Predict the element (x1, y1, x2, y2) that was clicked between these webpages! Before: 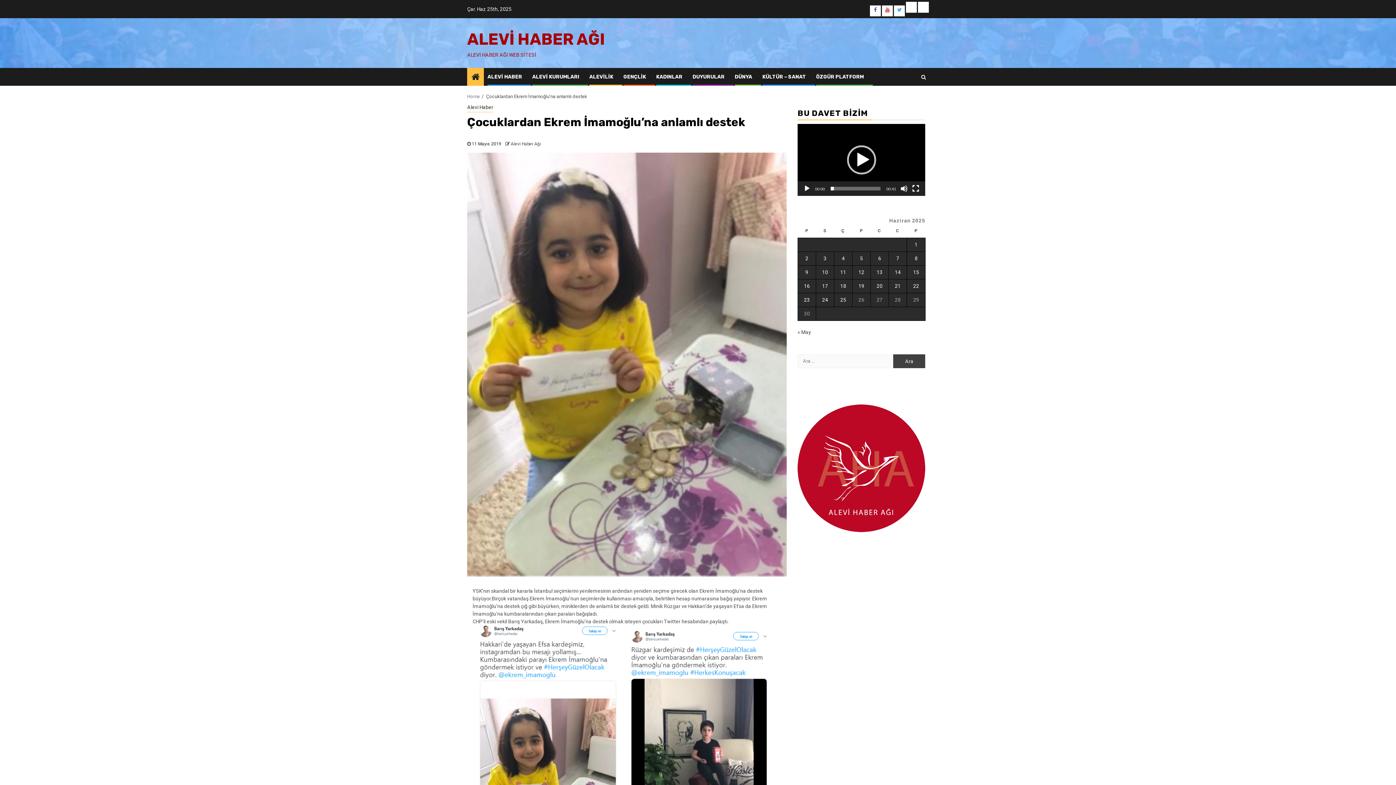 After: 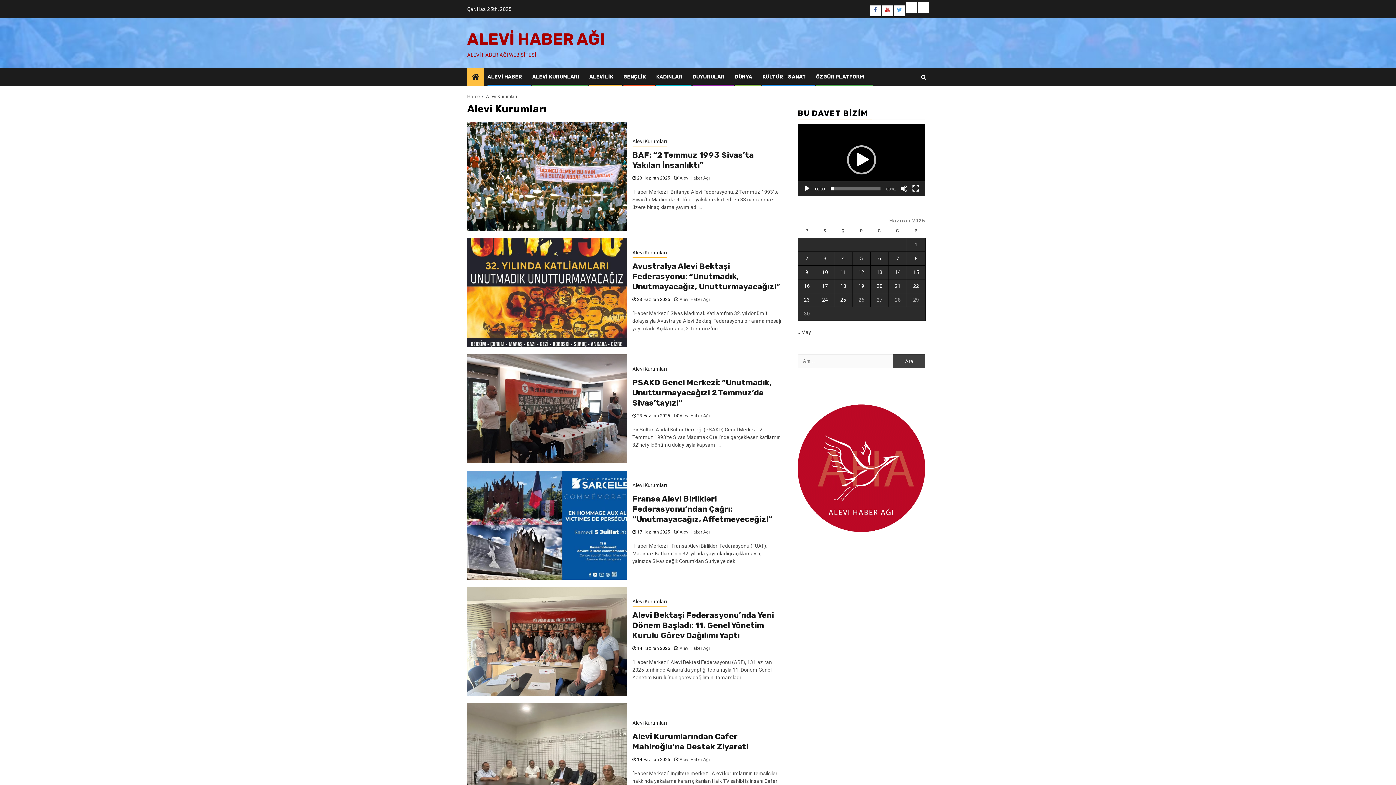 Action: bbox: (532, 73, 579, 80) label: ALEVİ KURUMLARI